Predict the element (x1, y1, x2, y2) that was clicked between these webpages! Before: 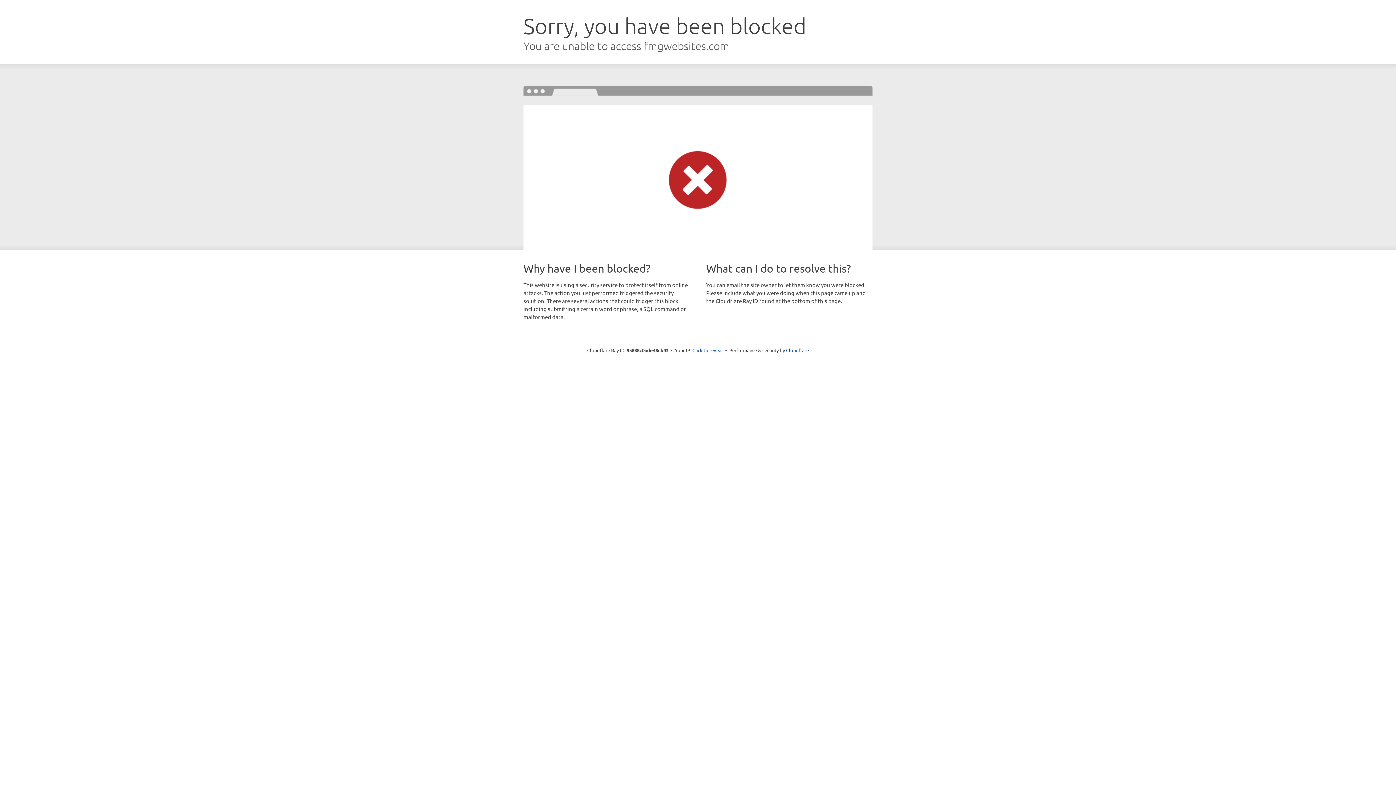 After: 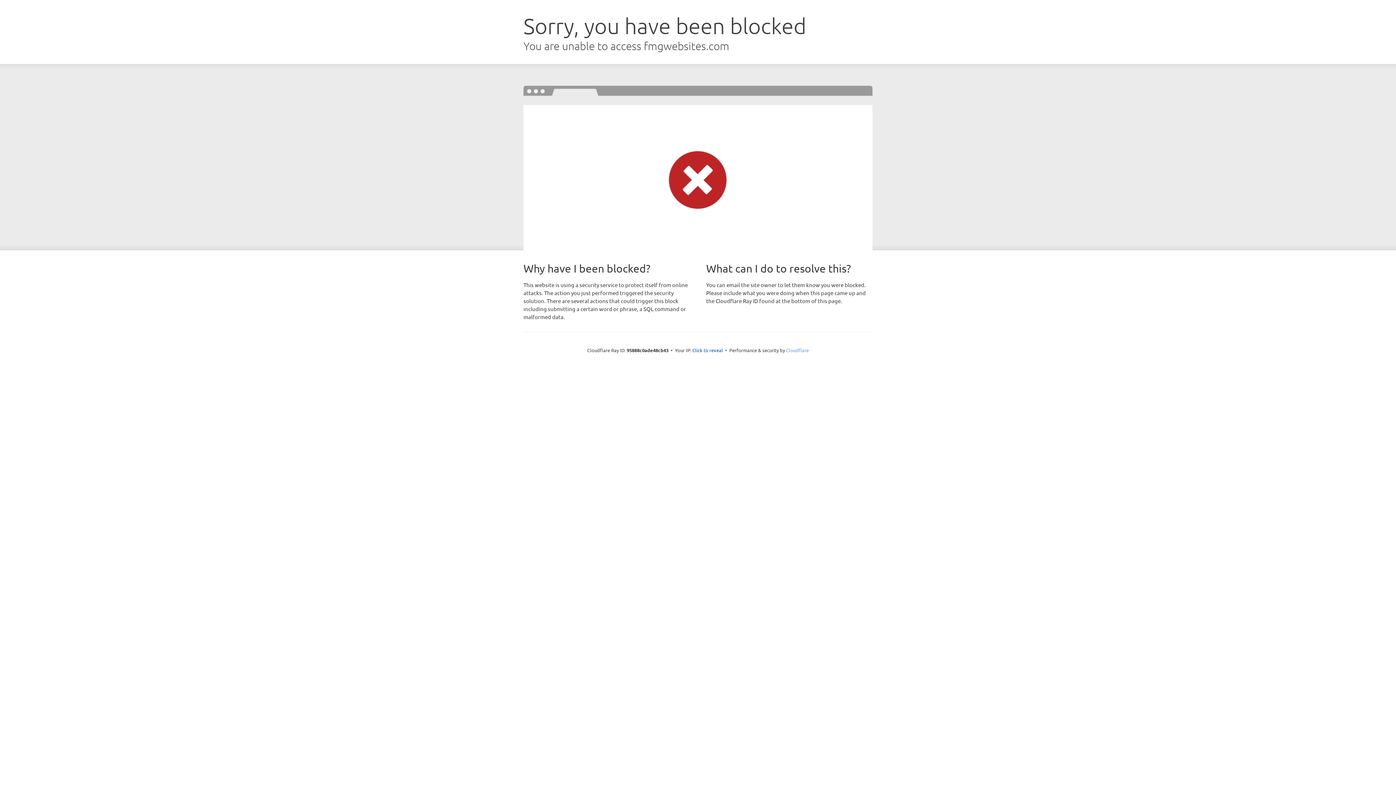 Action: label: Cloudflare bbox: (786, 347, 809, 353)